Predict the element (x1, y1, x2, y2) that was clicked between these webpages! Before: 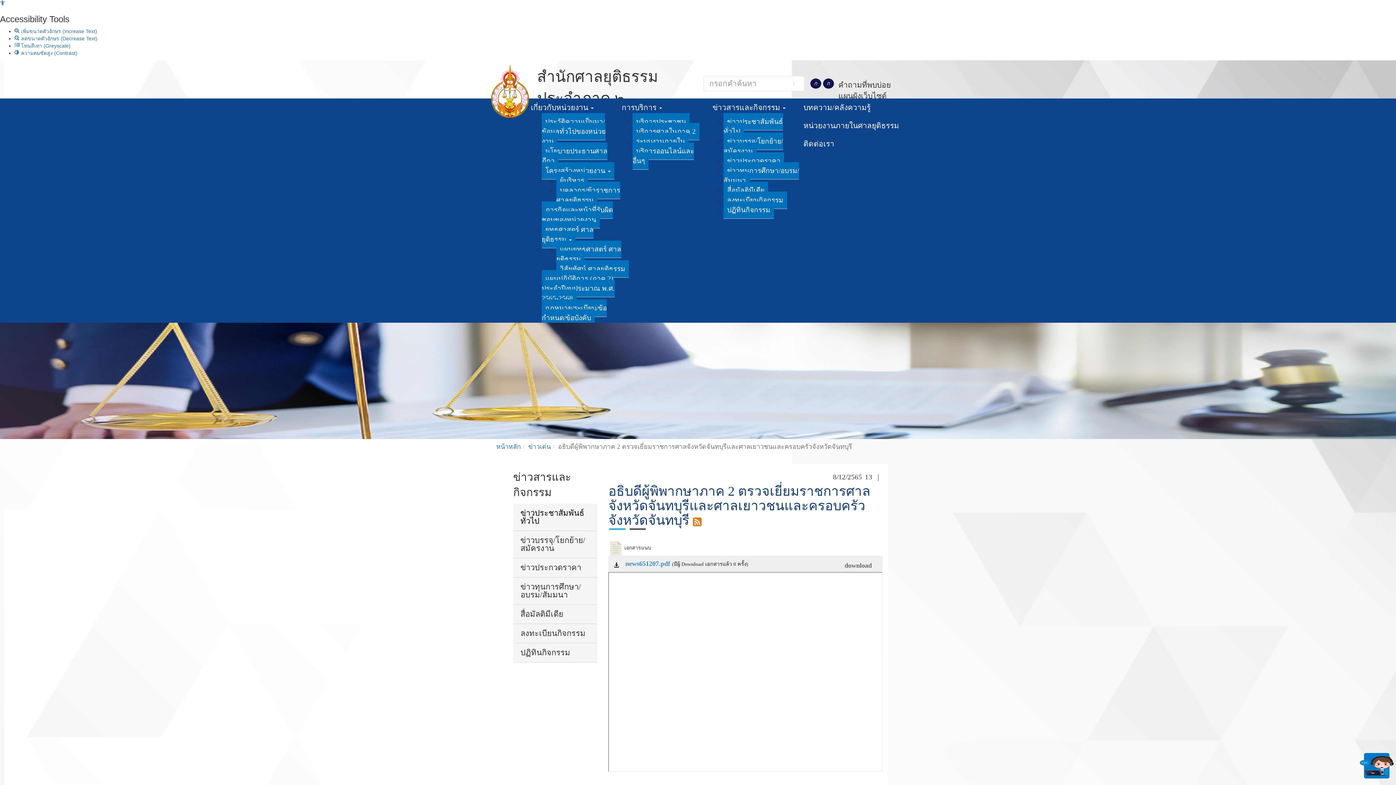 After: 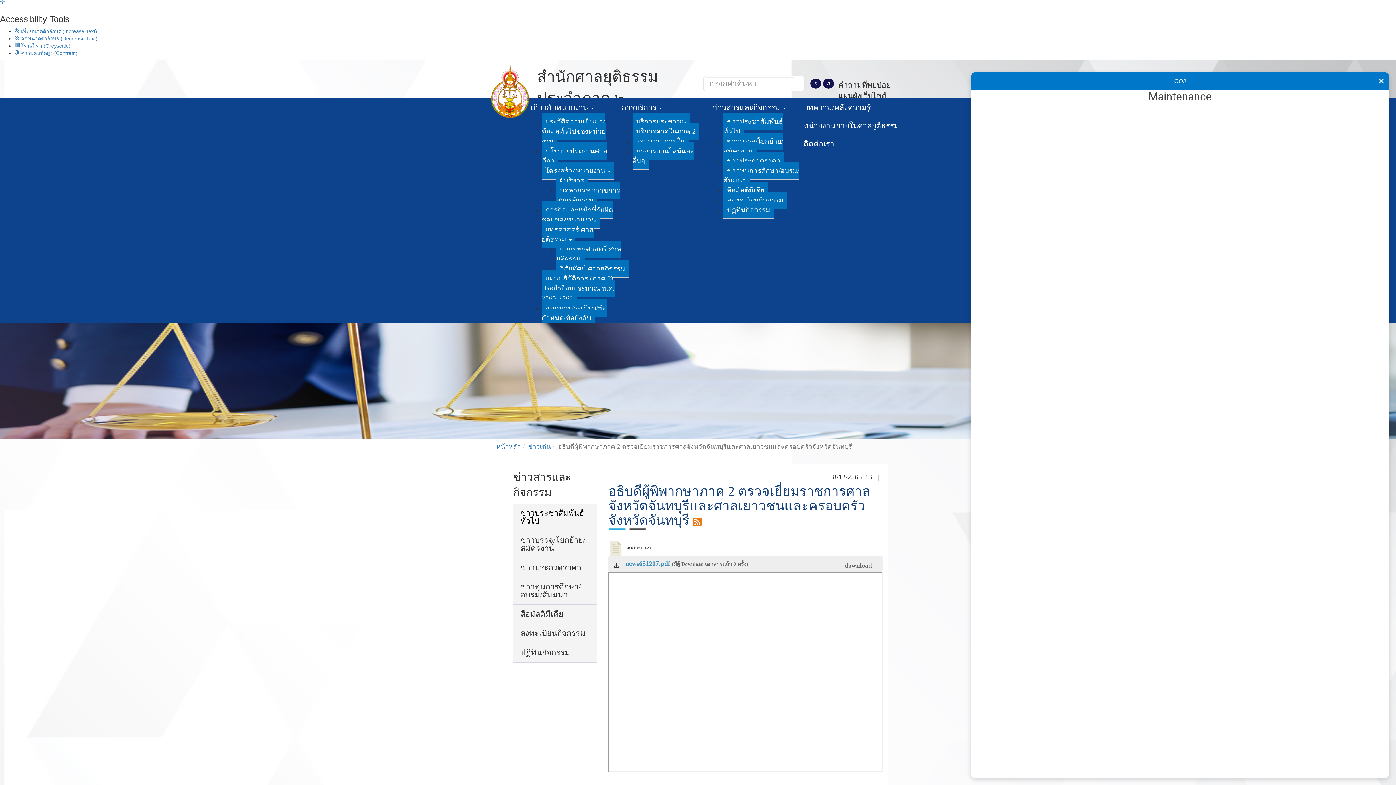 Action: bbox: (1364, 753, 1389, 778)